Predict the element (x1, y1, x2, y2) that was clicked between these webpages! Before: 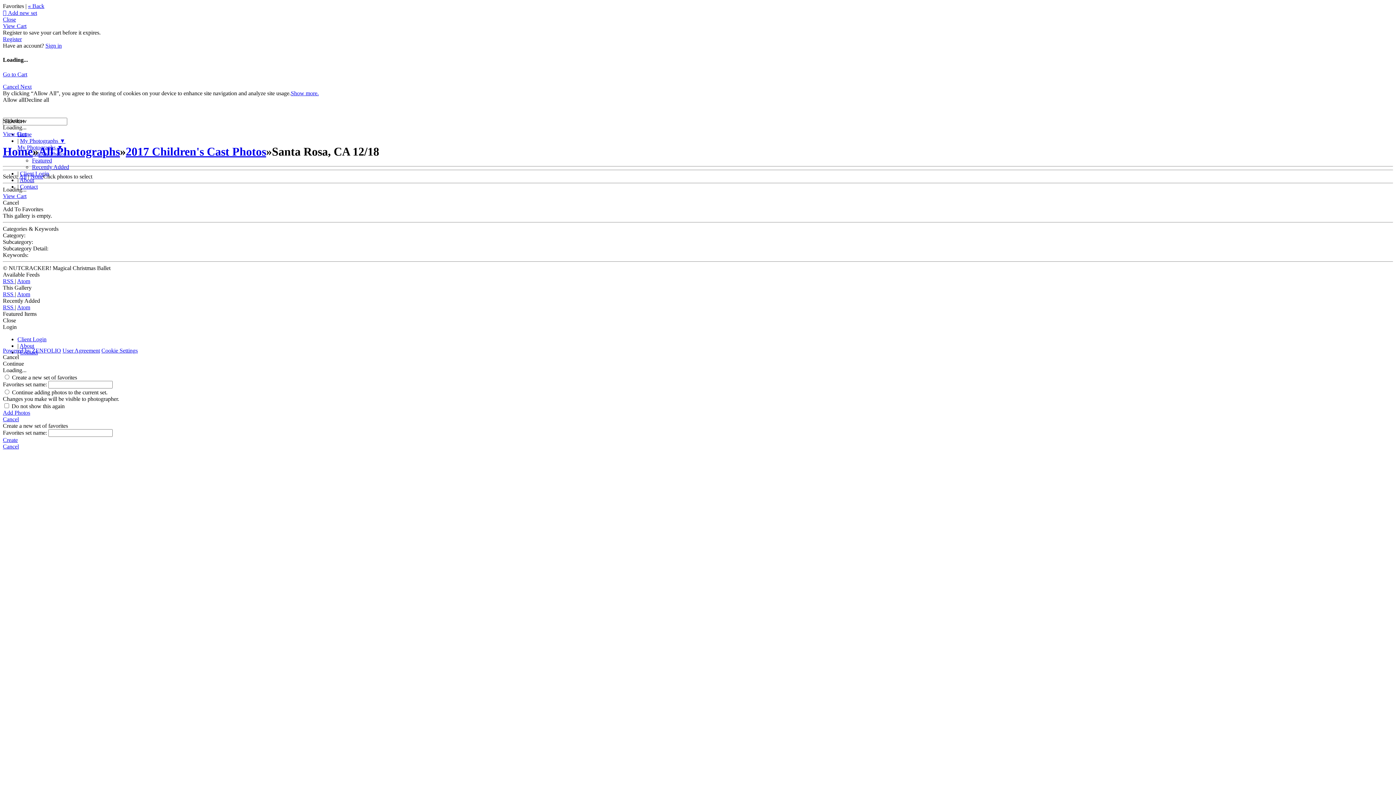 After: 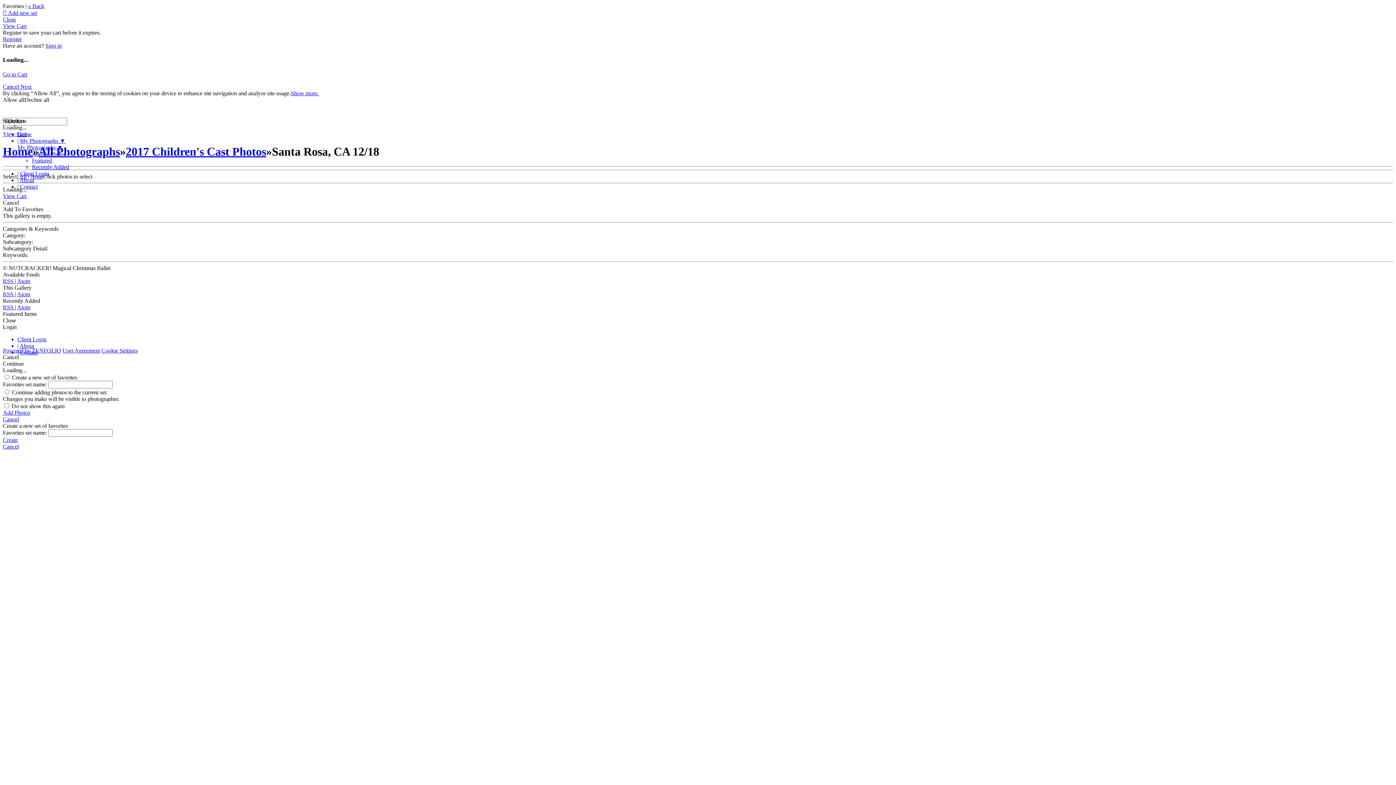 Action: label: About bbox: (19, 176, 34, 183)